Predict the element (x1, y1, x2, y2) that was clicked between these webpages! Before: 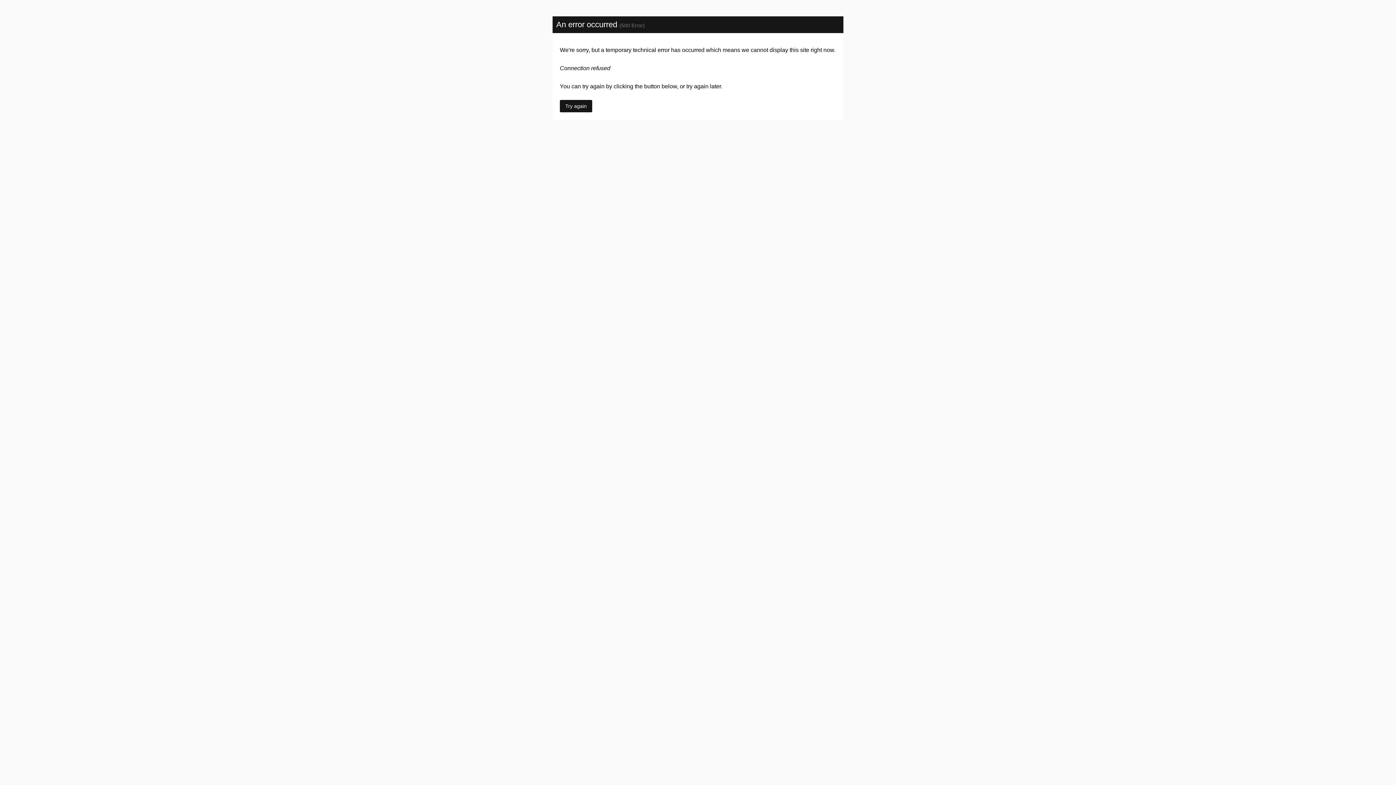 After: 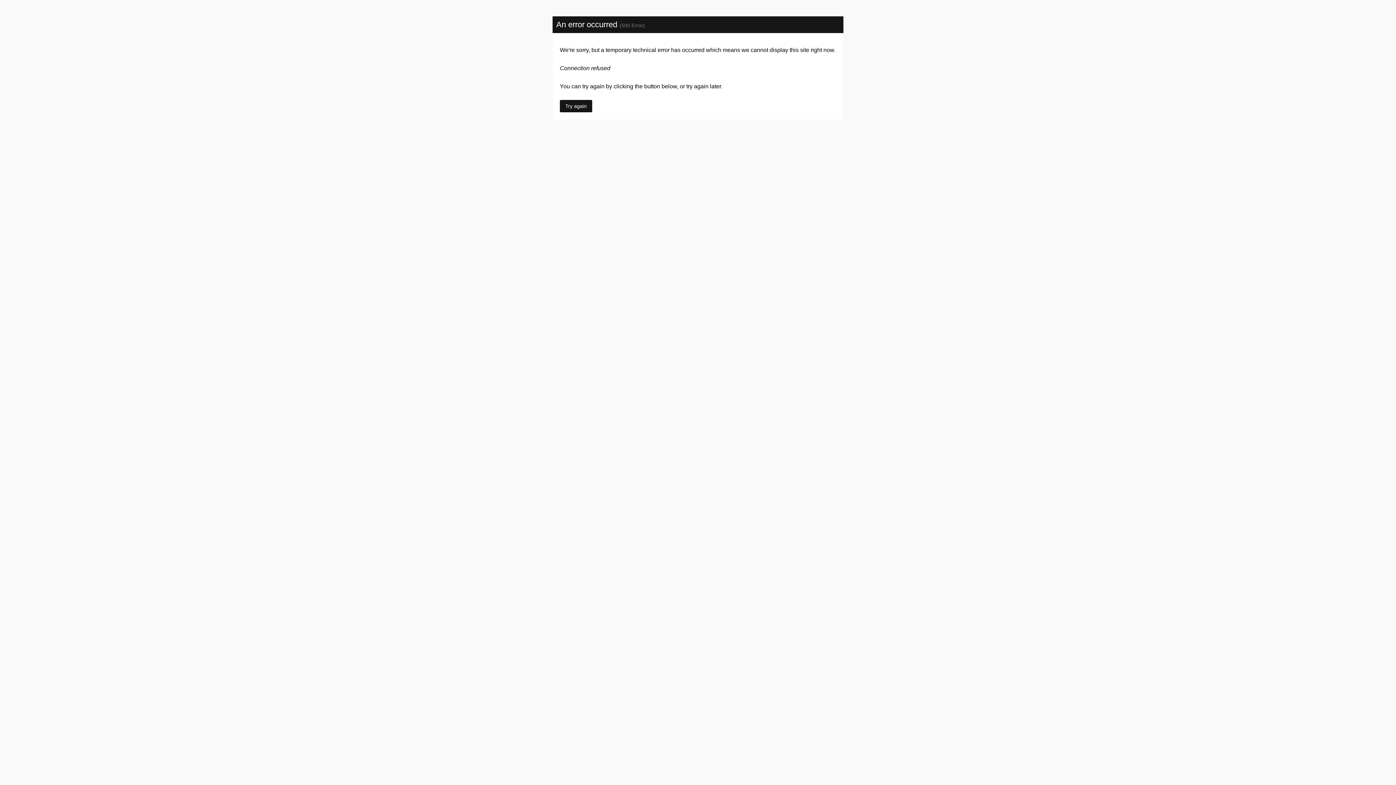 Action: bbox: (560, 100, 592, 112) label: Try again